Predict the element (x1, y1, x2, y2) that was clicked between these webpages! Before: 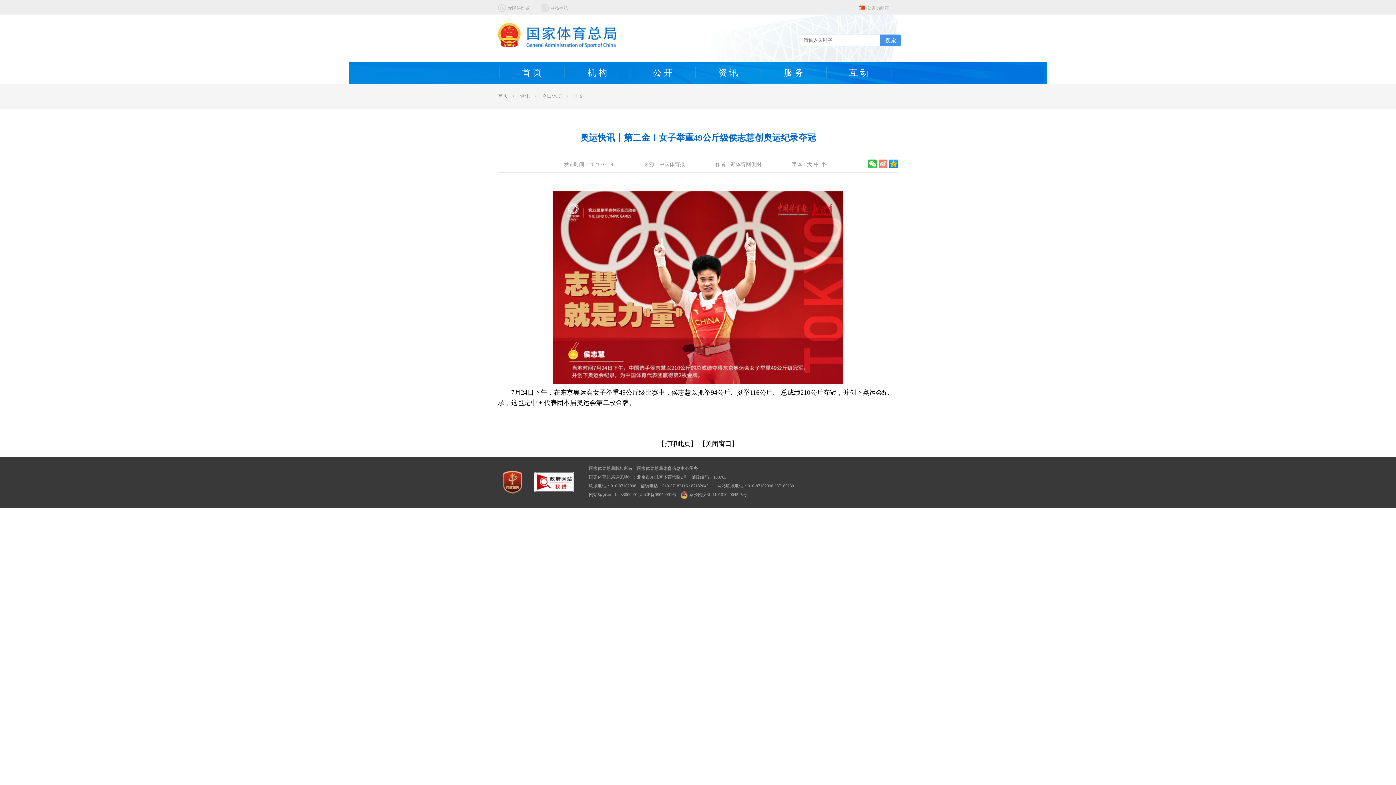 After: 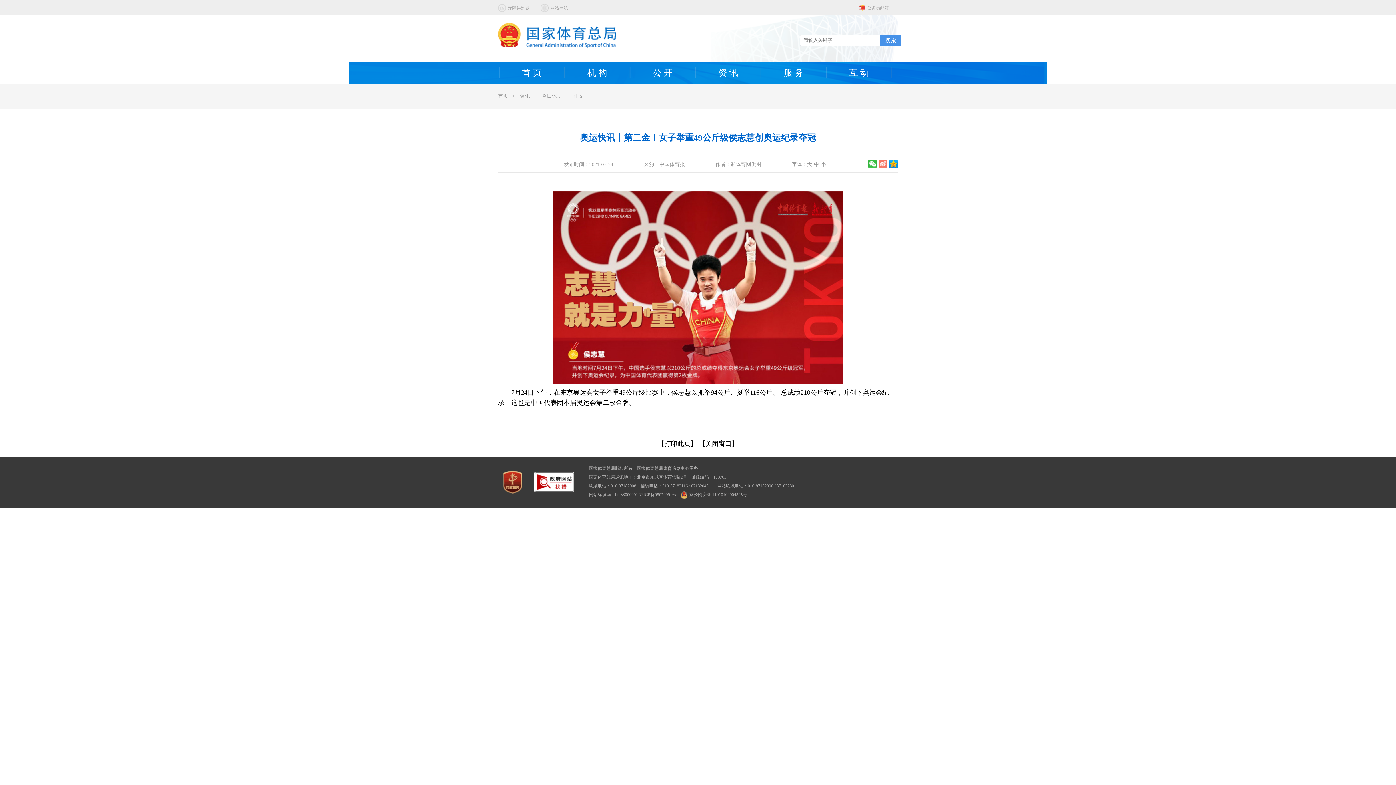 Action: label: 【关闭窗口】 bbox: (699, 440, 738, 447)